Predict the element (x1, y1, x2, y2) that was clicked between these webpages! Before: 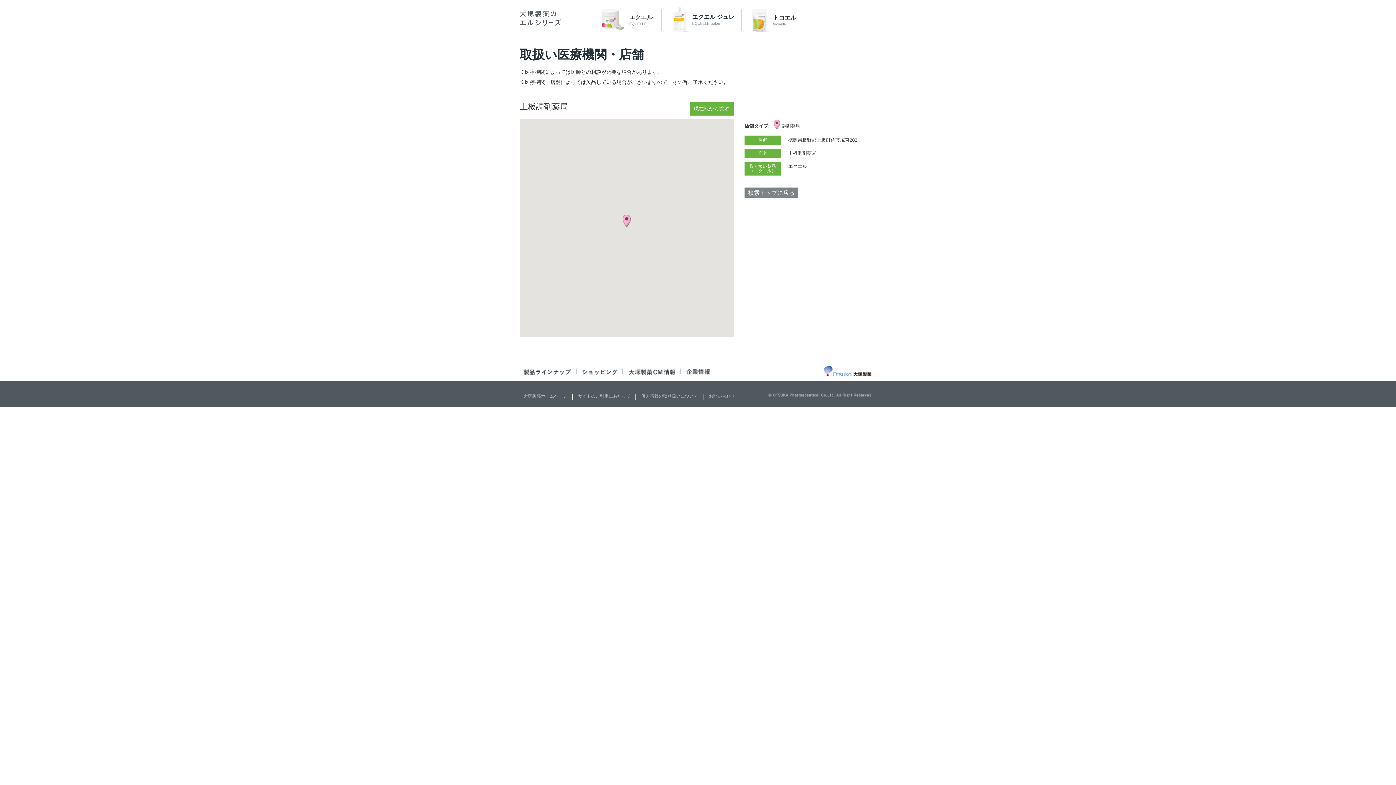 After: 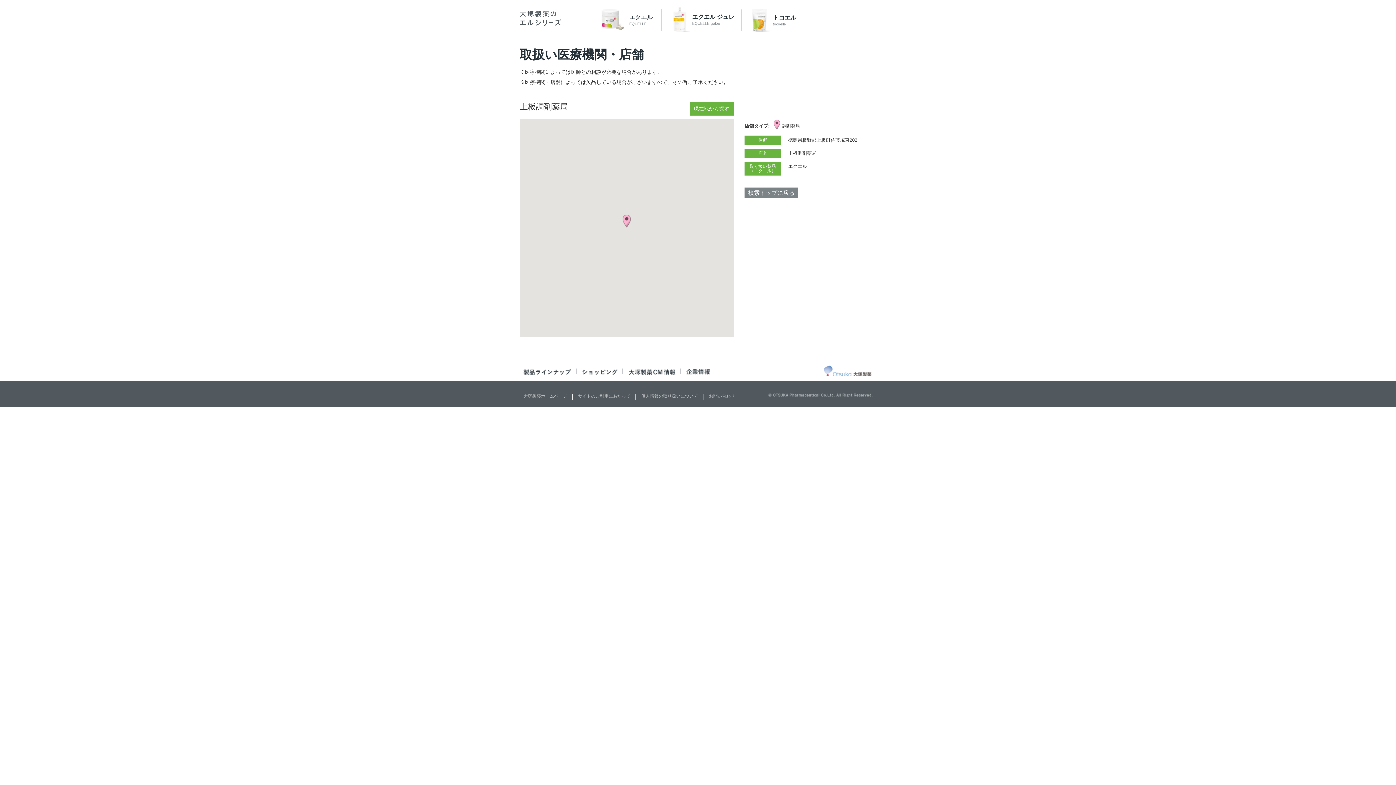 Action: bbox: (822, 373, 872, 379)